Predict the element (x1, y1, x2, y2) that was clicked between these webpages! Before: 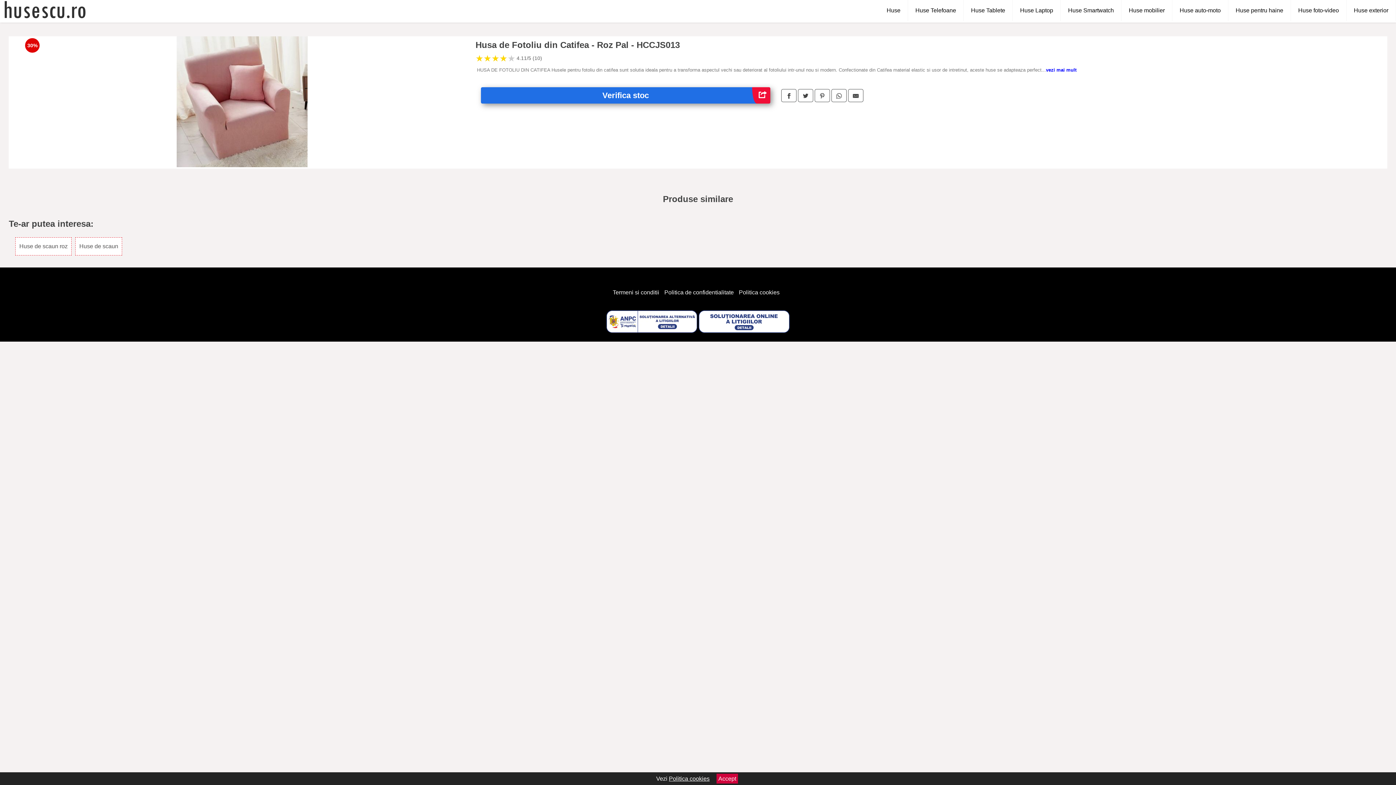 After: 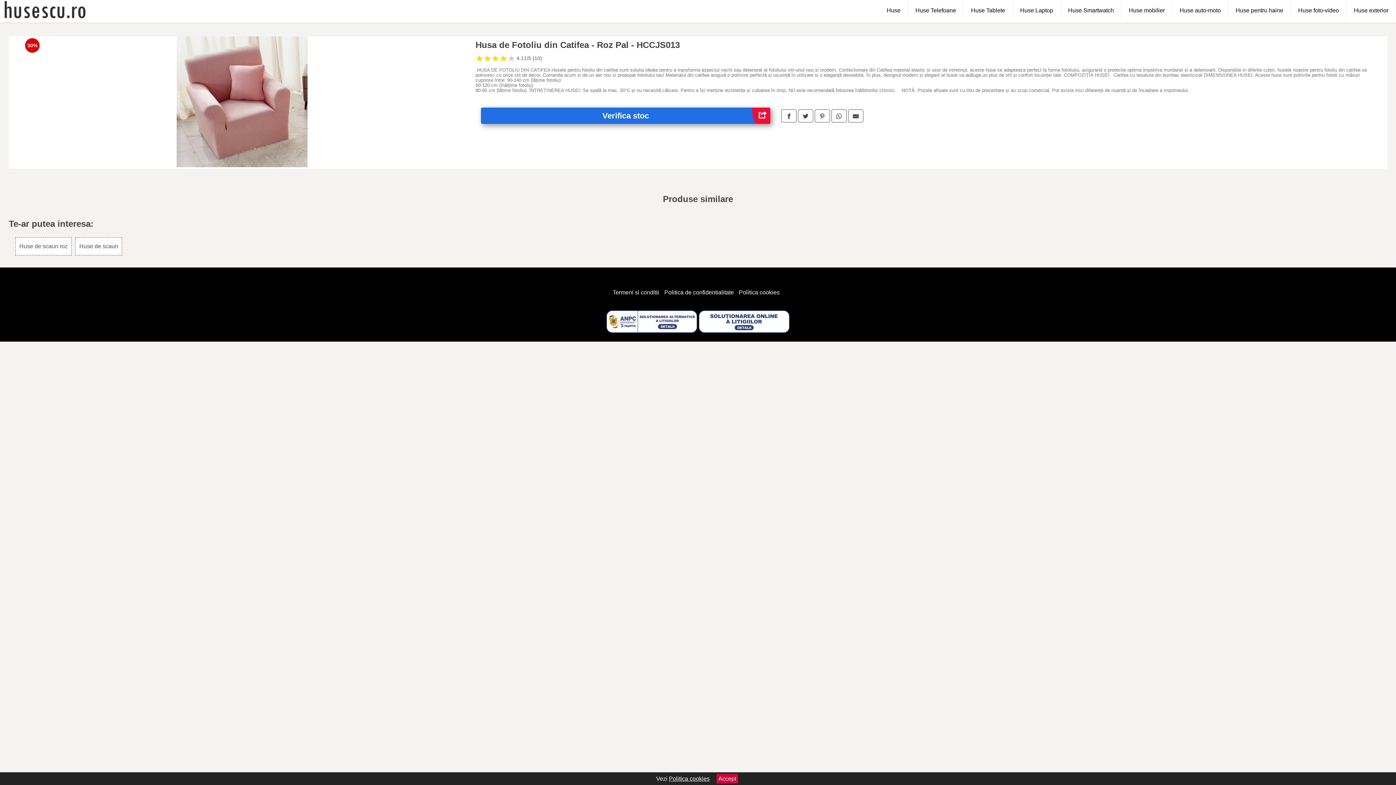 Action: label: vezi mai mult bbox: (1046, 67, 1076, 72)